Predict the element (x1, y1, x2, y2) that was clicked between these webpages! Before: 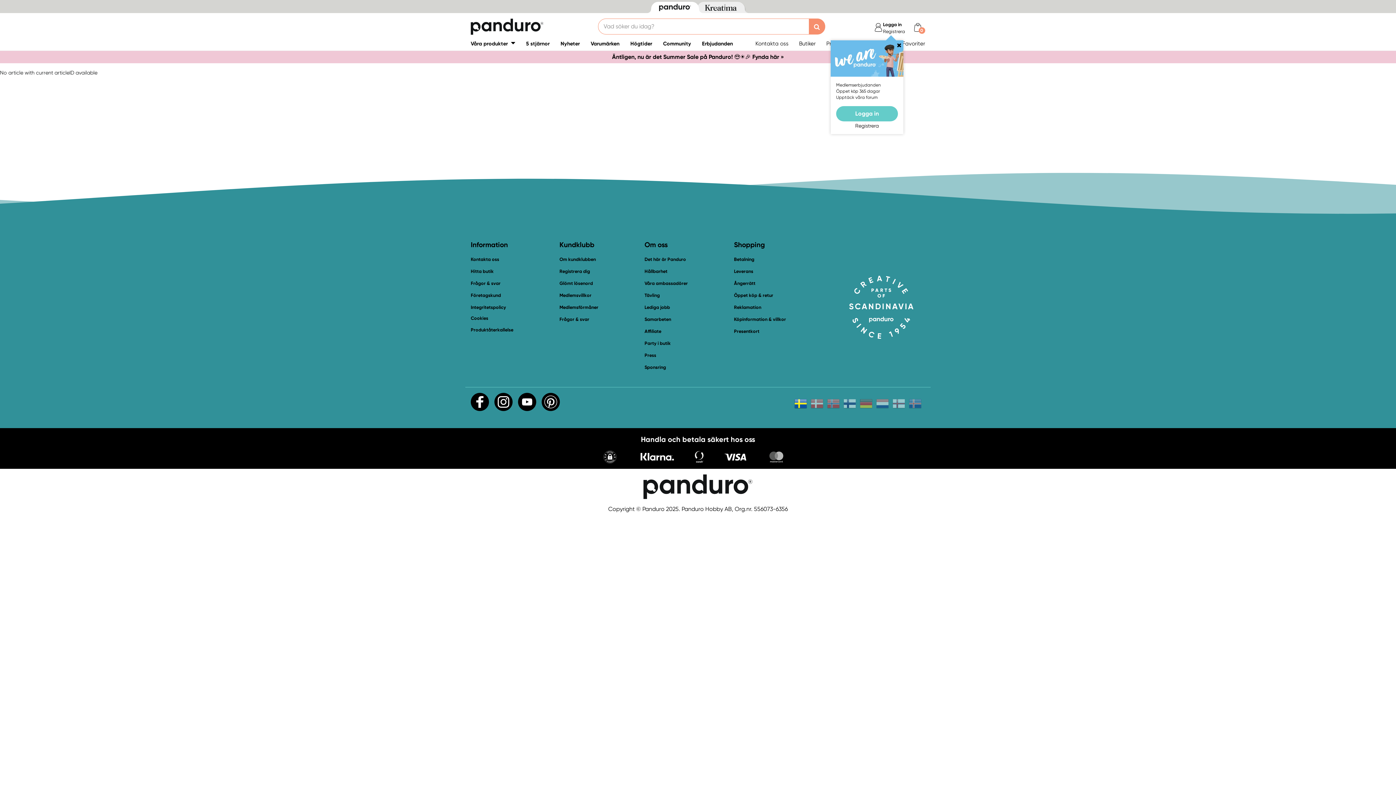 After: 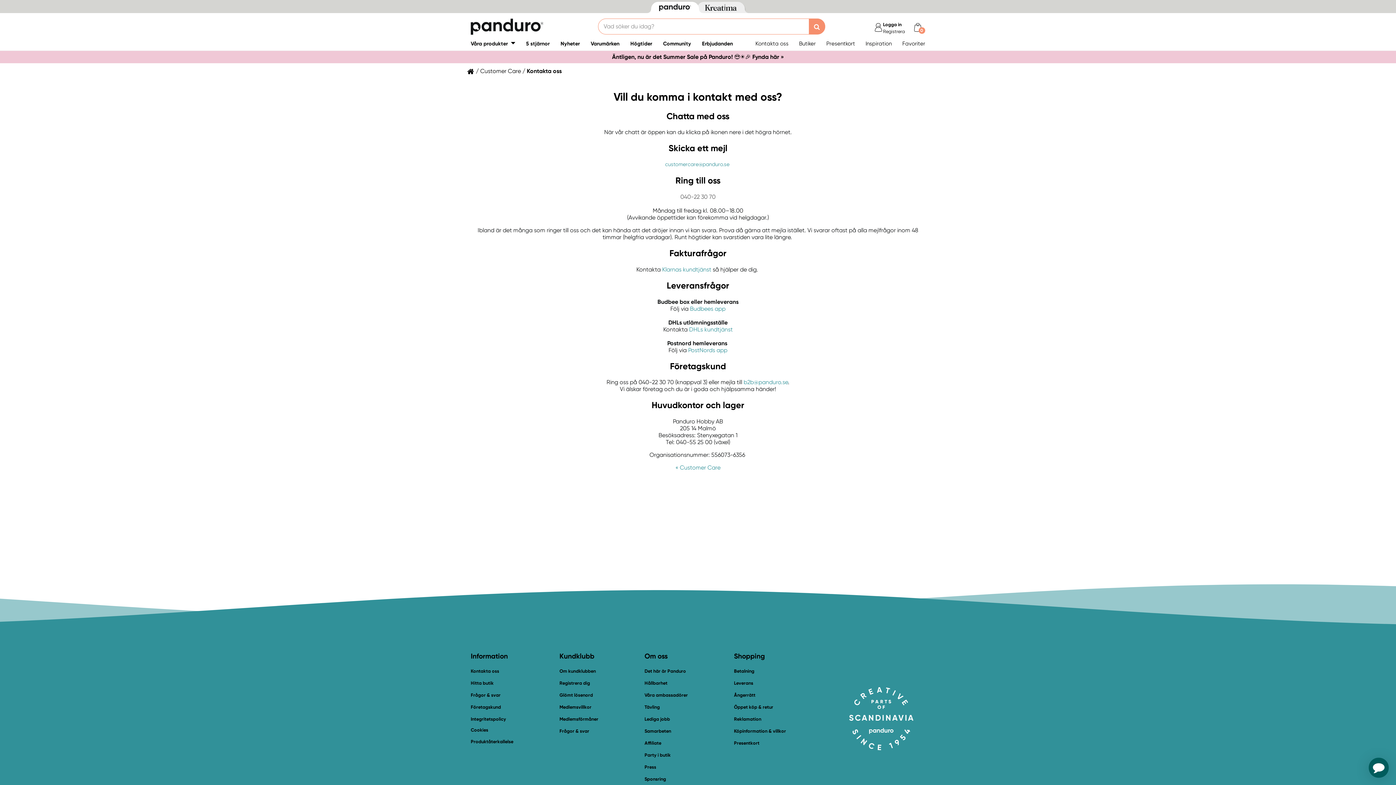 Action: bbox: (470, 256, 499, 262) label: Kontakta oss